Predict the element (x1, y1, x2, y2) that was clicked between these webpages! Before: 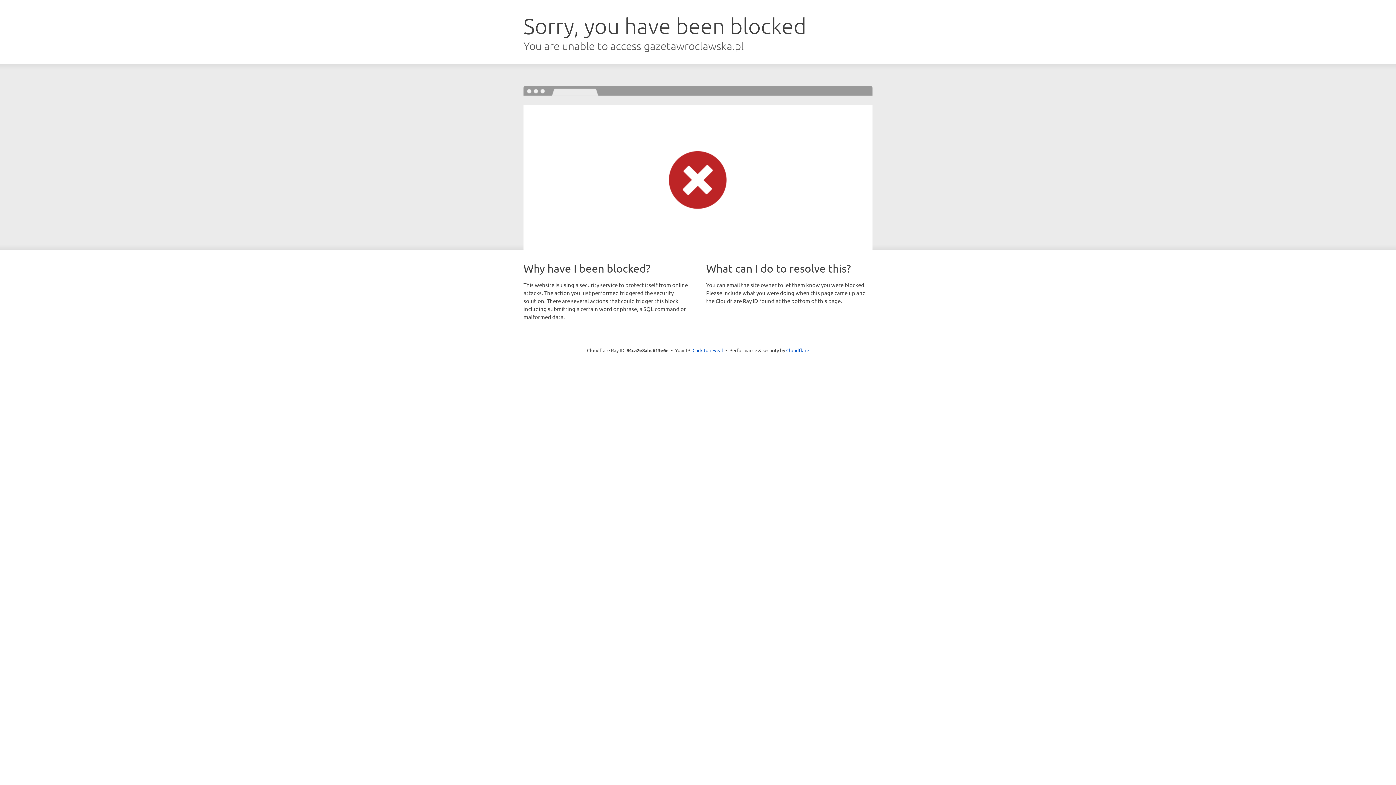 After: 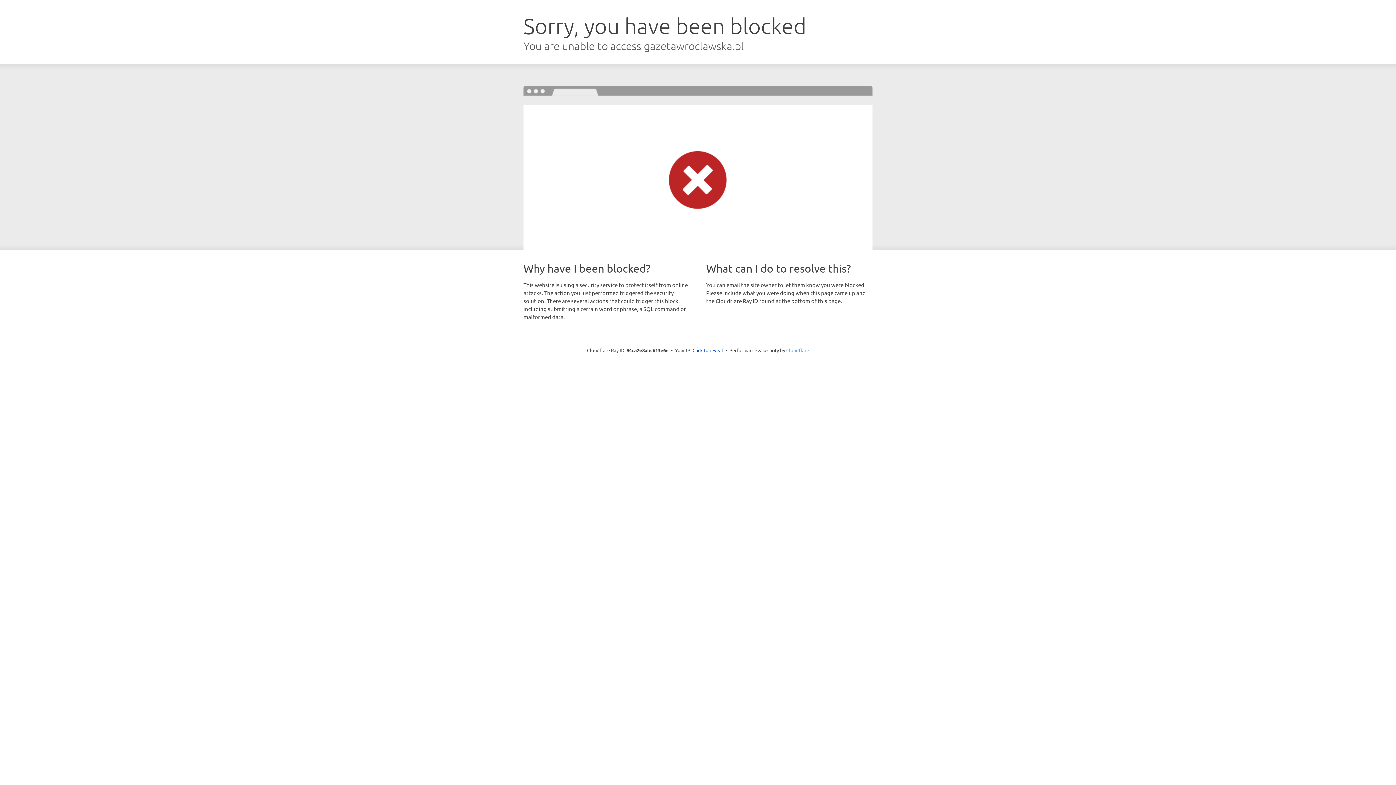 Action: label: Cloudflare bbox: (786, 347, 809, 353)